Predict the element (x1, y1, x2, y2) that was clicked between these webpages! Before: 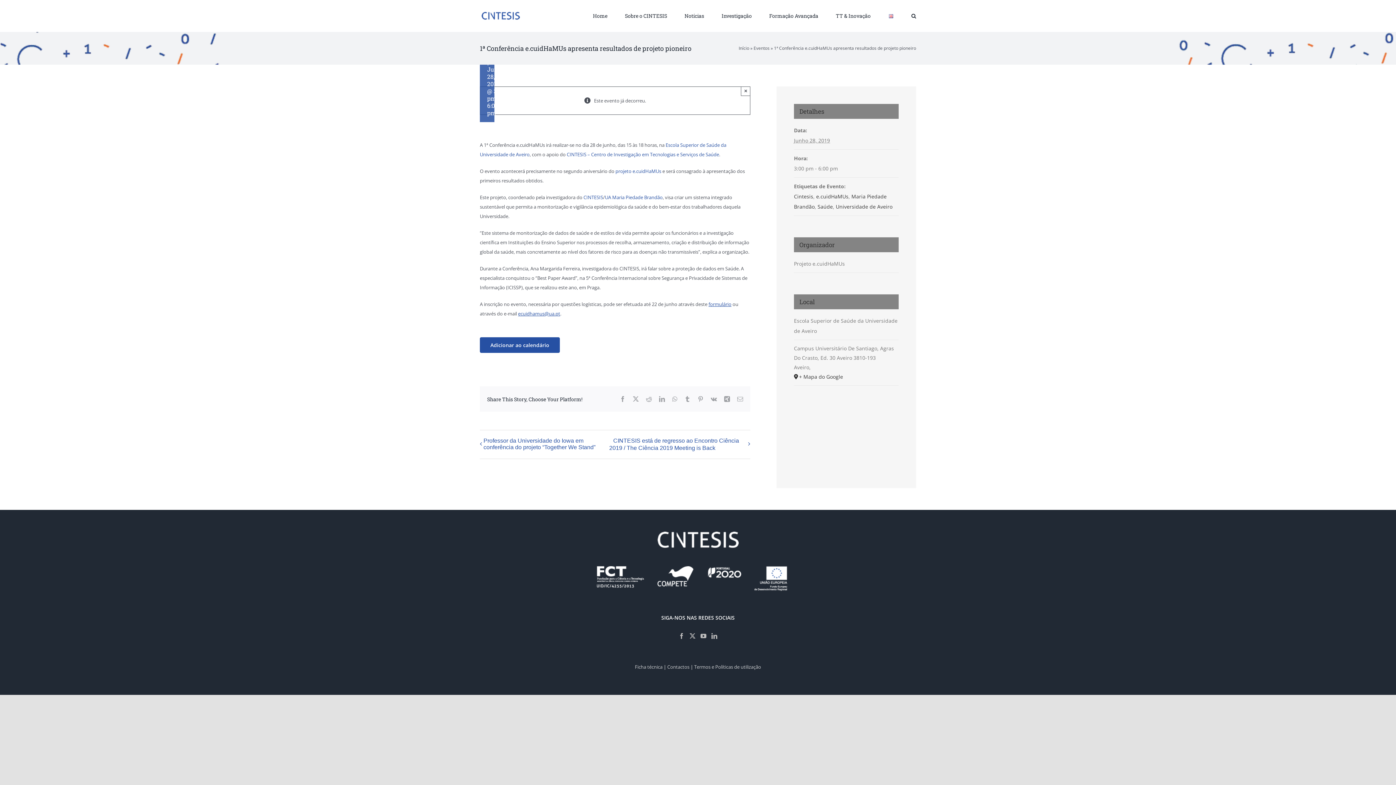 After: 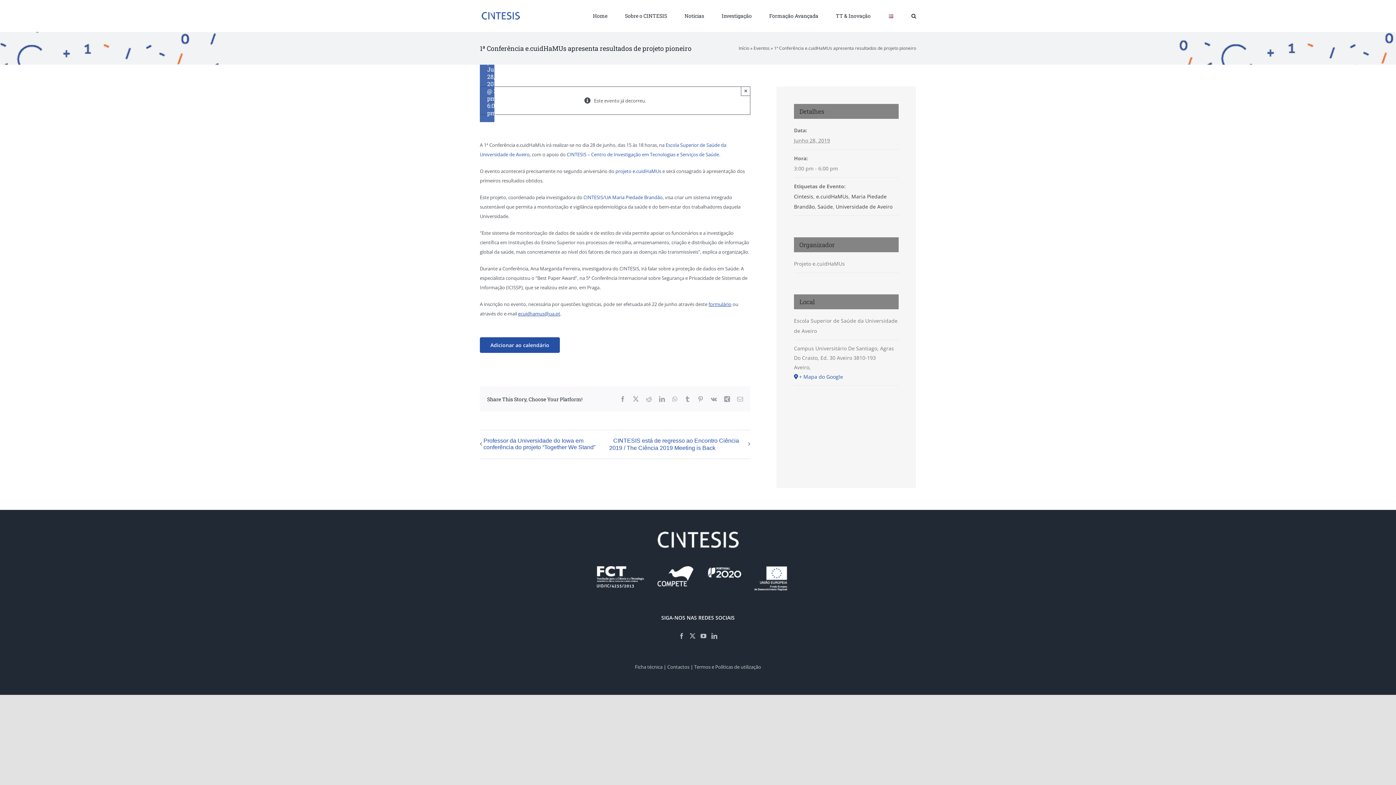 Action: bbox: (794, 372, 898, 381) label: + Mapa do Google